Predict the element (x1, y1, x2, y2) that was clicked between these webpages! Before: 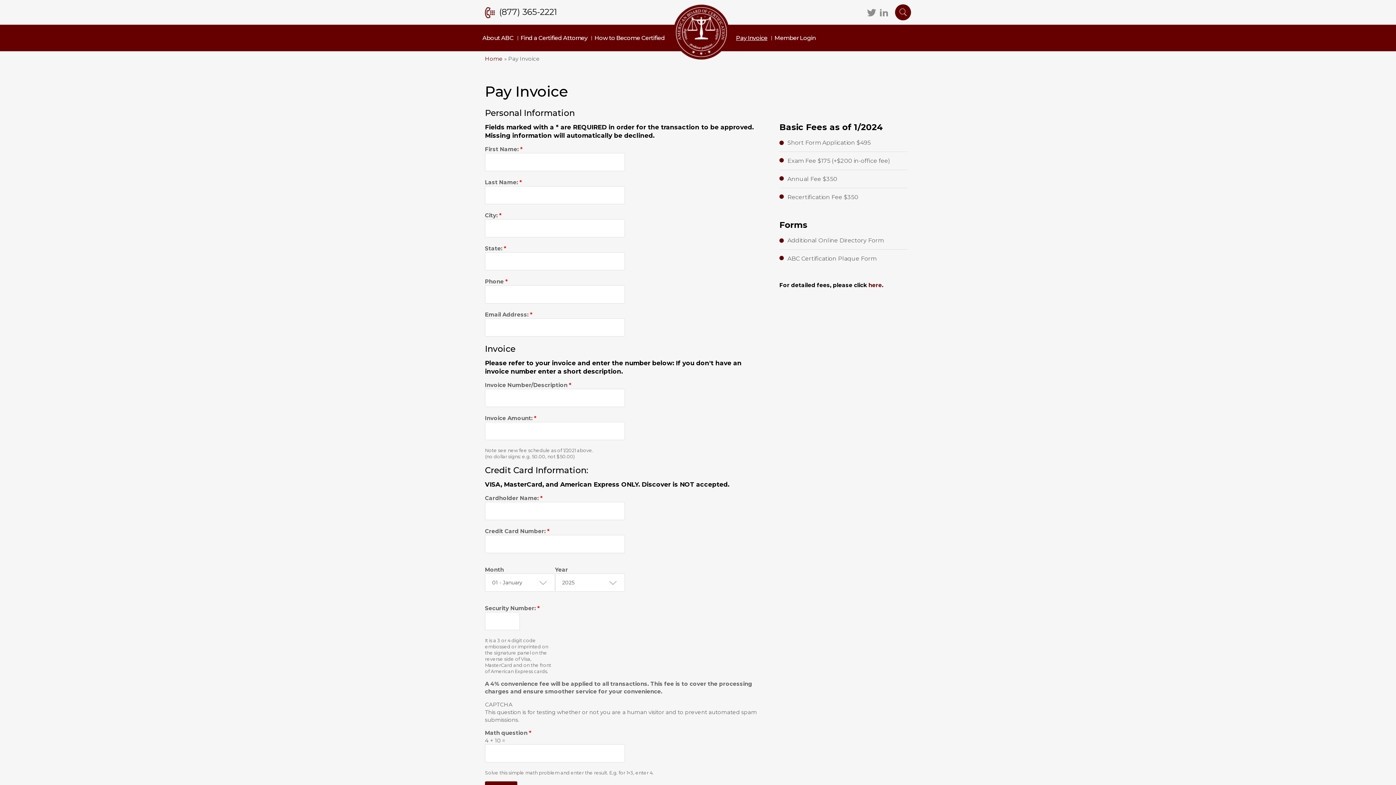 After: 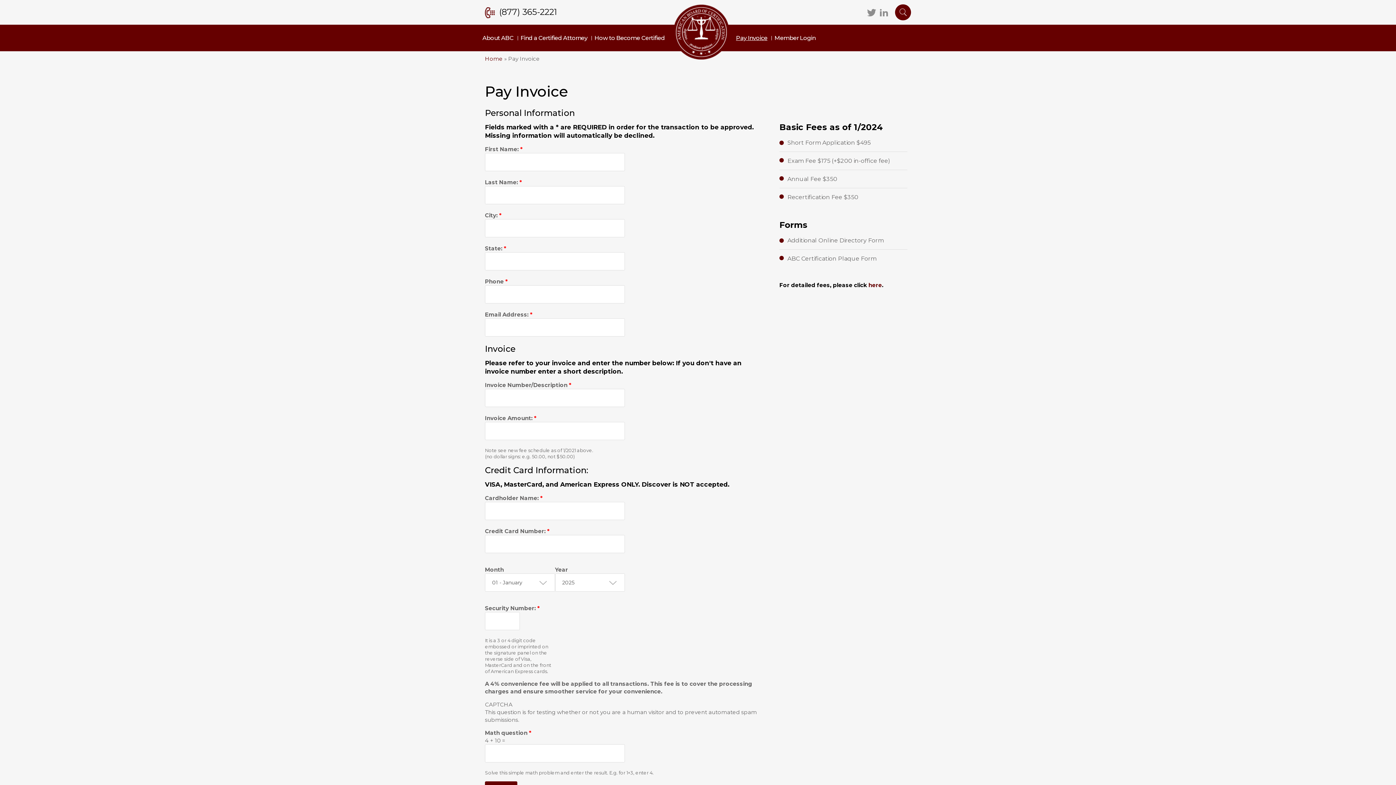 Action: label: here bbox: (868, 281, 882, 288)